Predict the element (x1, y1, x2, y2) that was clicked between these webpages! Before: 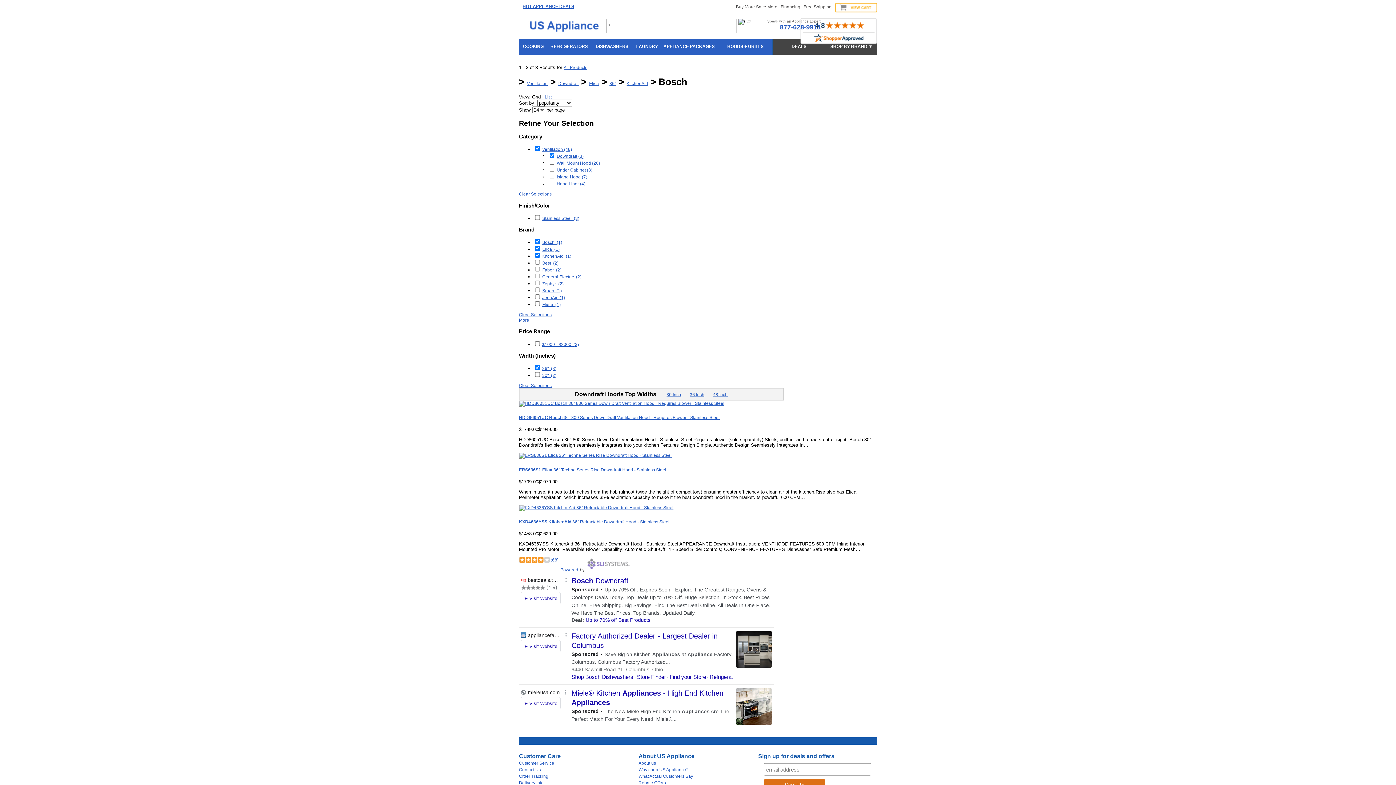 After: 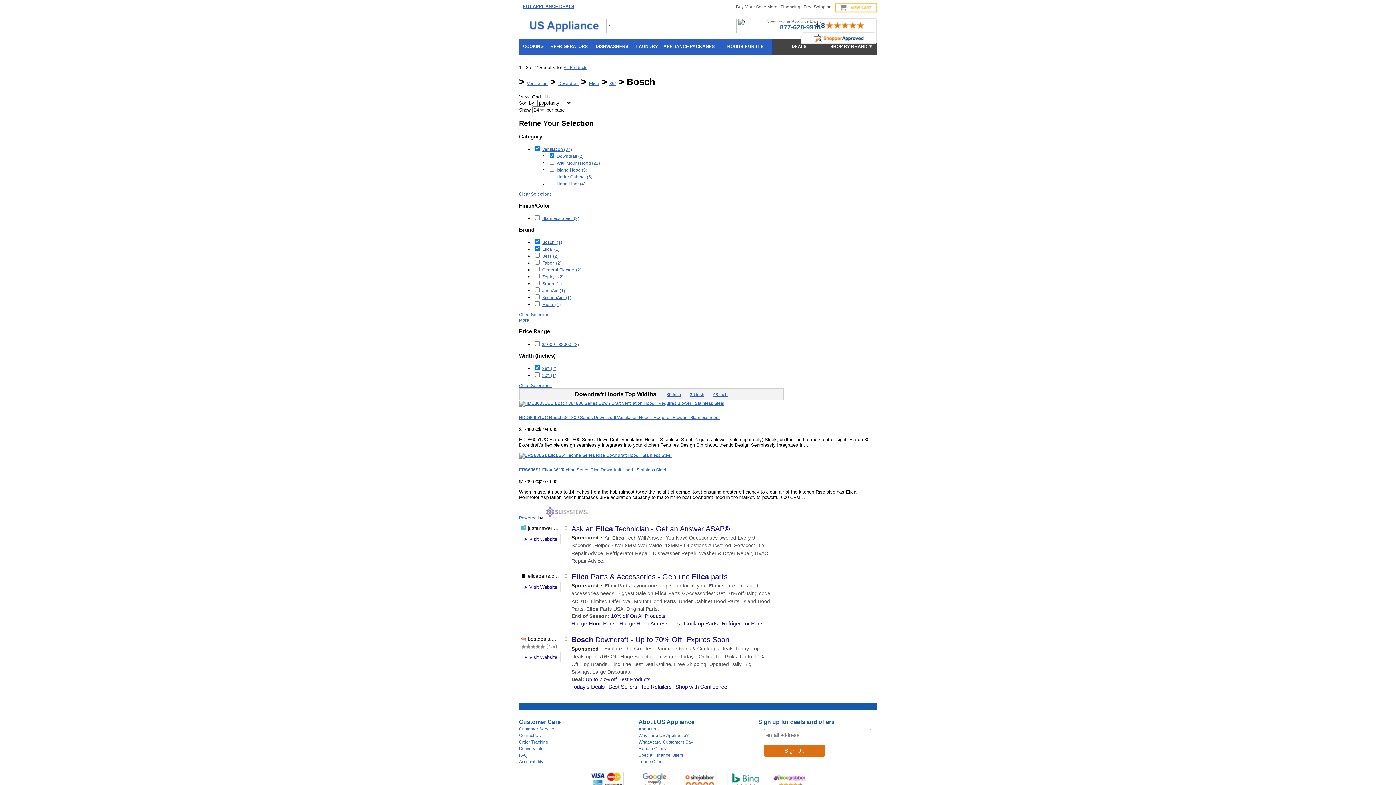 Action: label: KitchenAid  (1) bbox: (542, 253, 571, 258)